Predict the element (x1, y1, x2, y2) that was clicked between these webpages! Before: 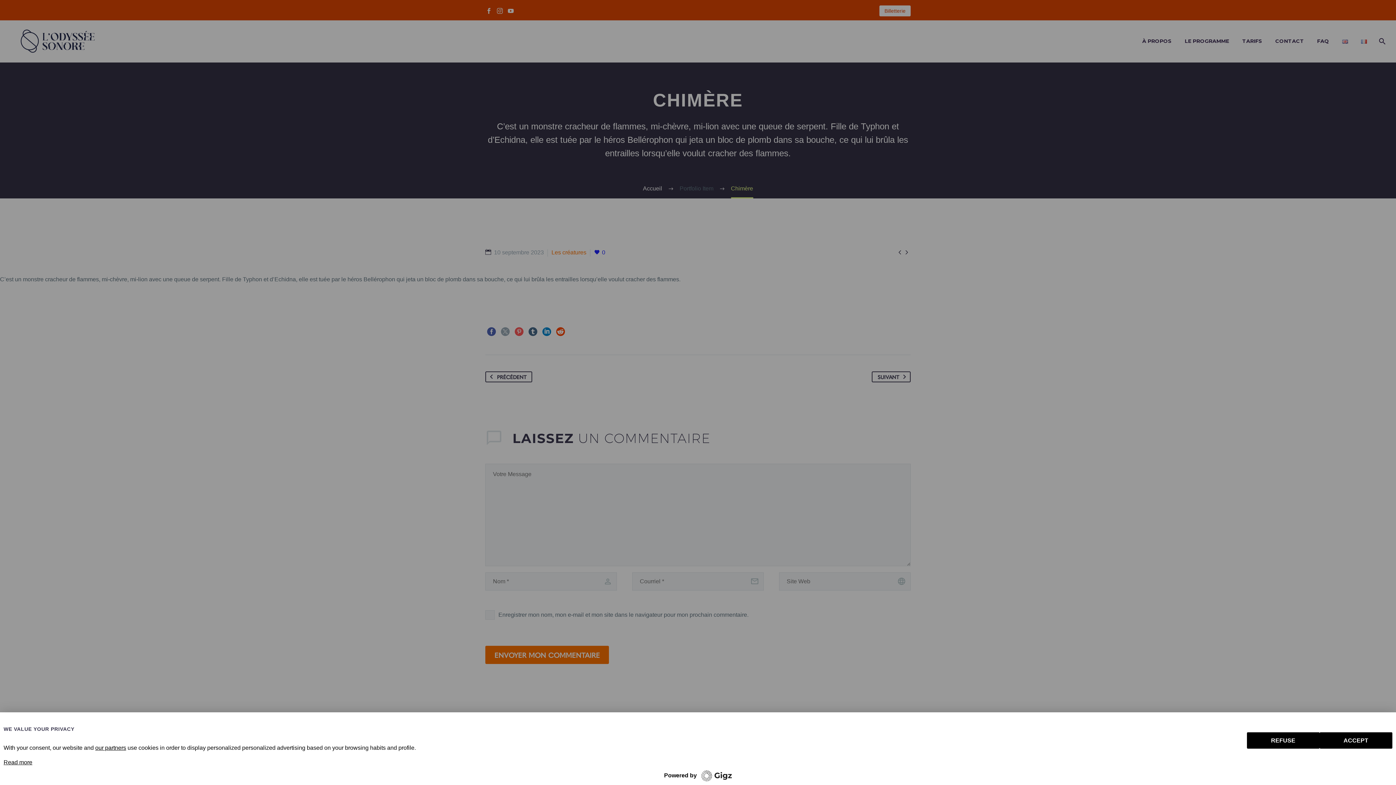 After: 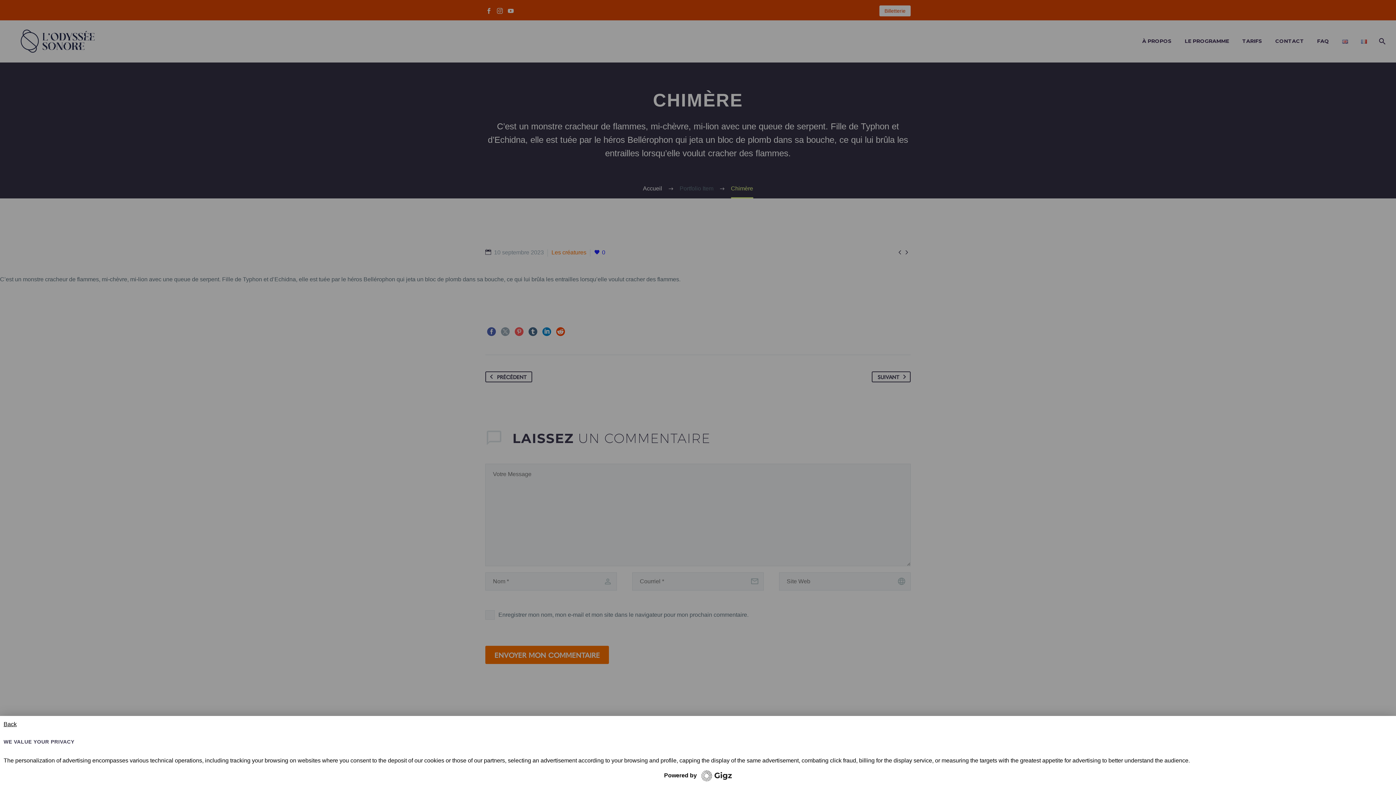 Action: bbox: (3, 759, 32, 765) label: Read more